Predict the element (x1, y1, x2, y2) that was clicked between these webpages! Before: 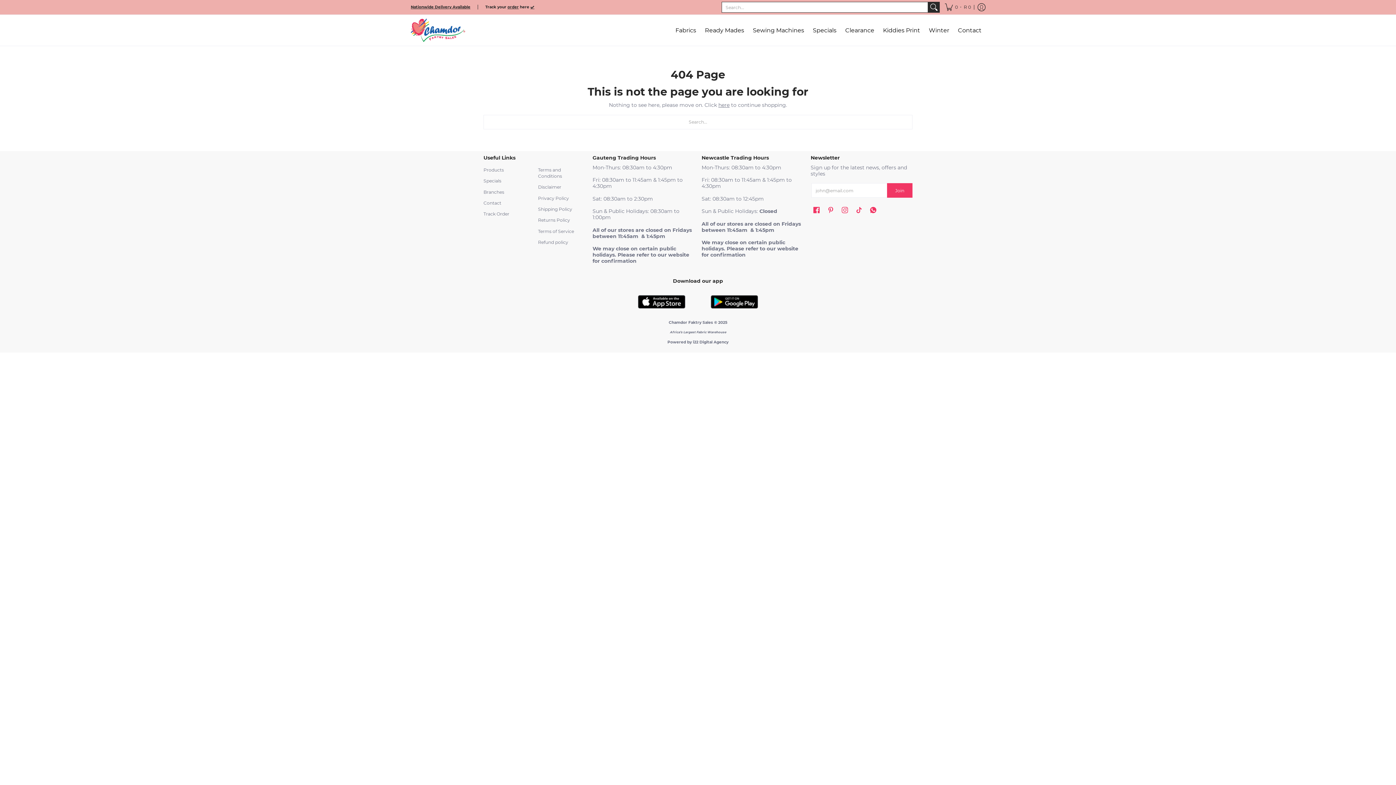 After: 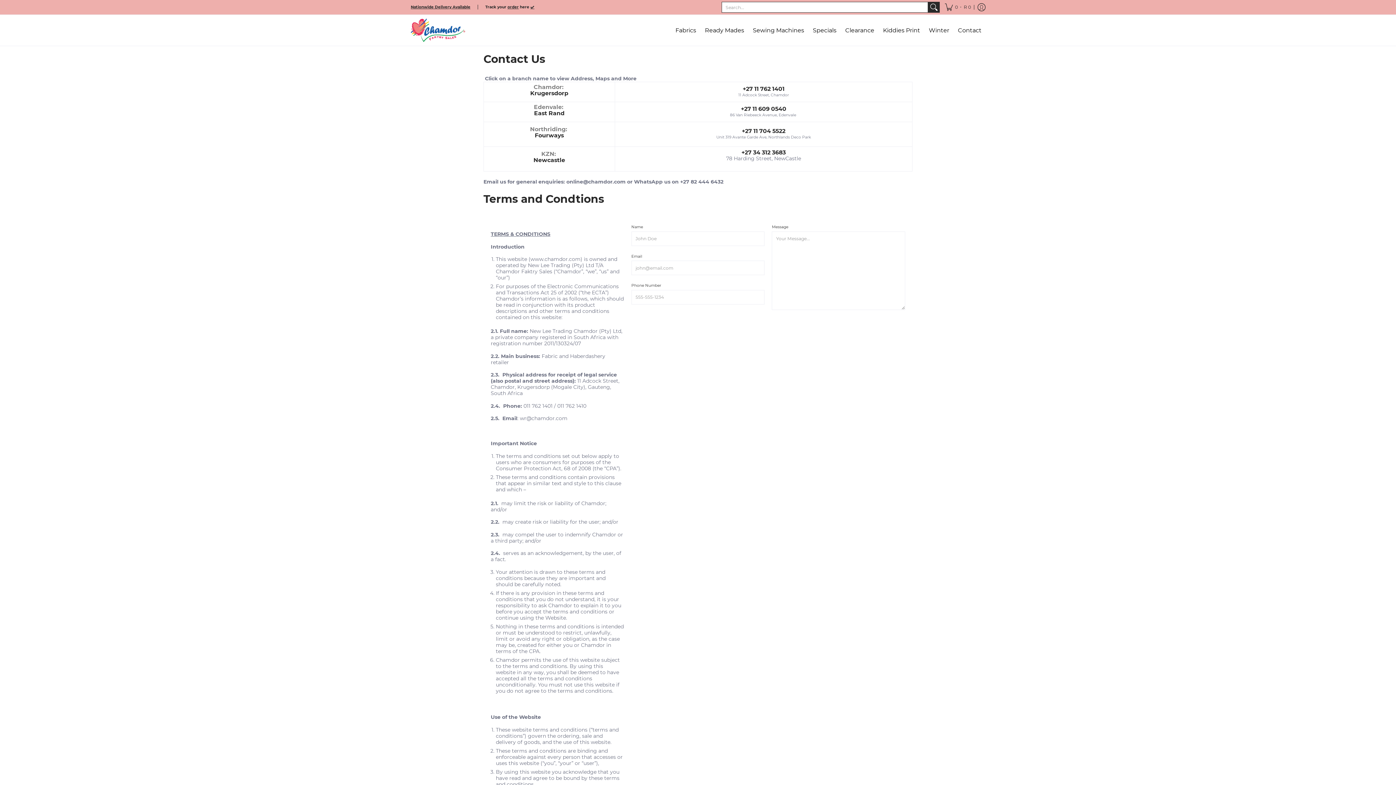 Action: label: Terms and Conditions bbox: (538, 167, 562, 178)